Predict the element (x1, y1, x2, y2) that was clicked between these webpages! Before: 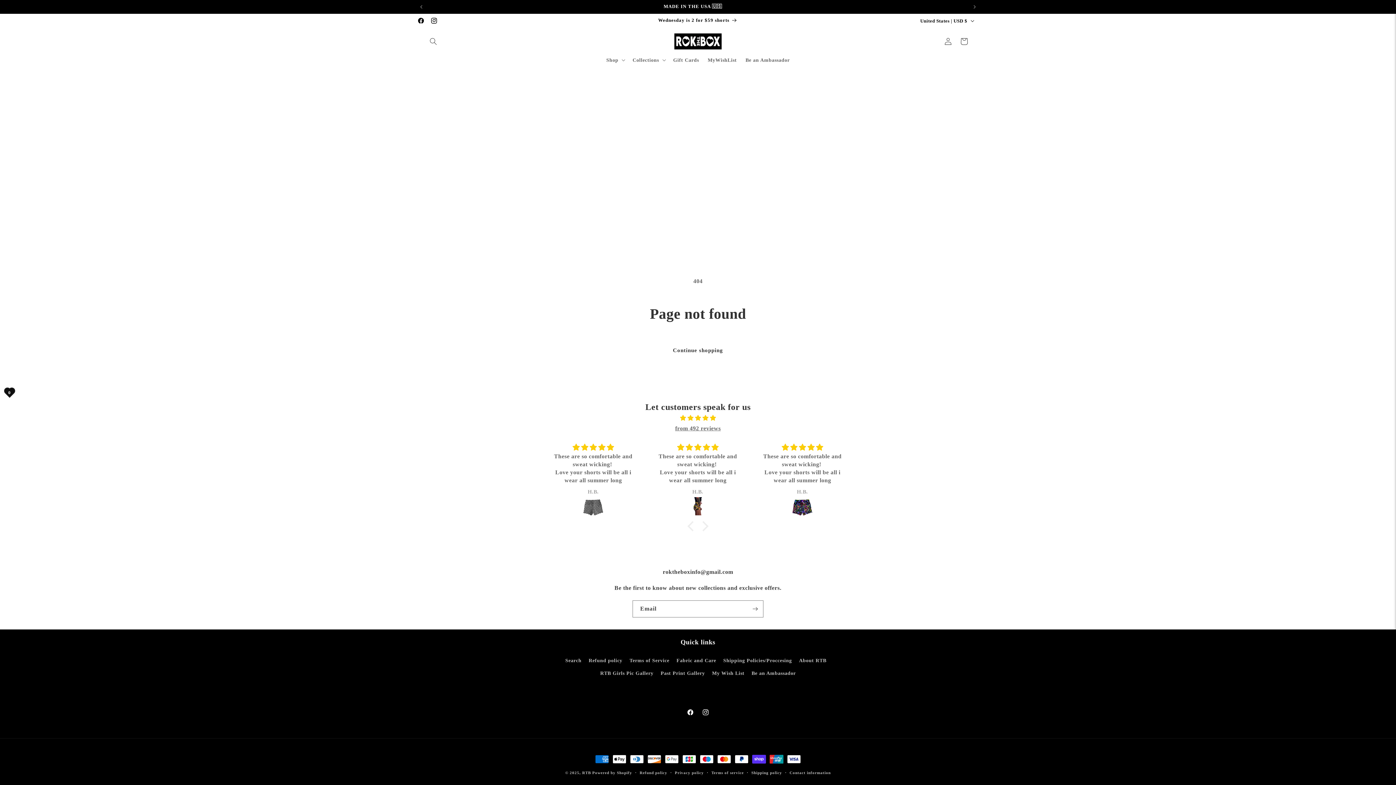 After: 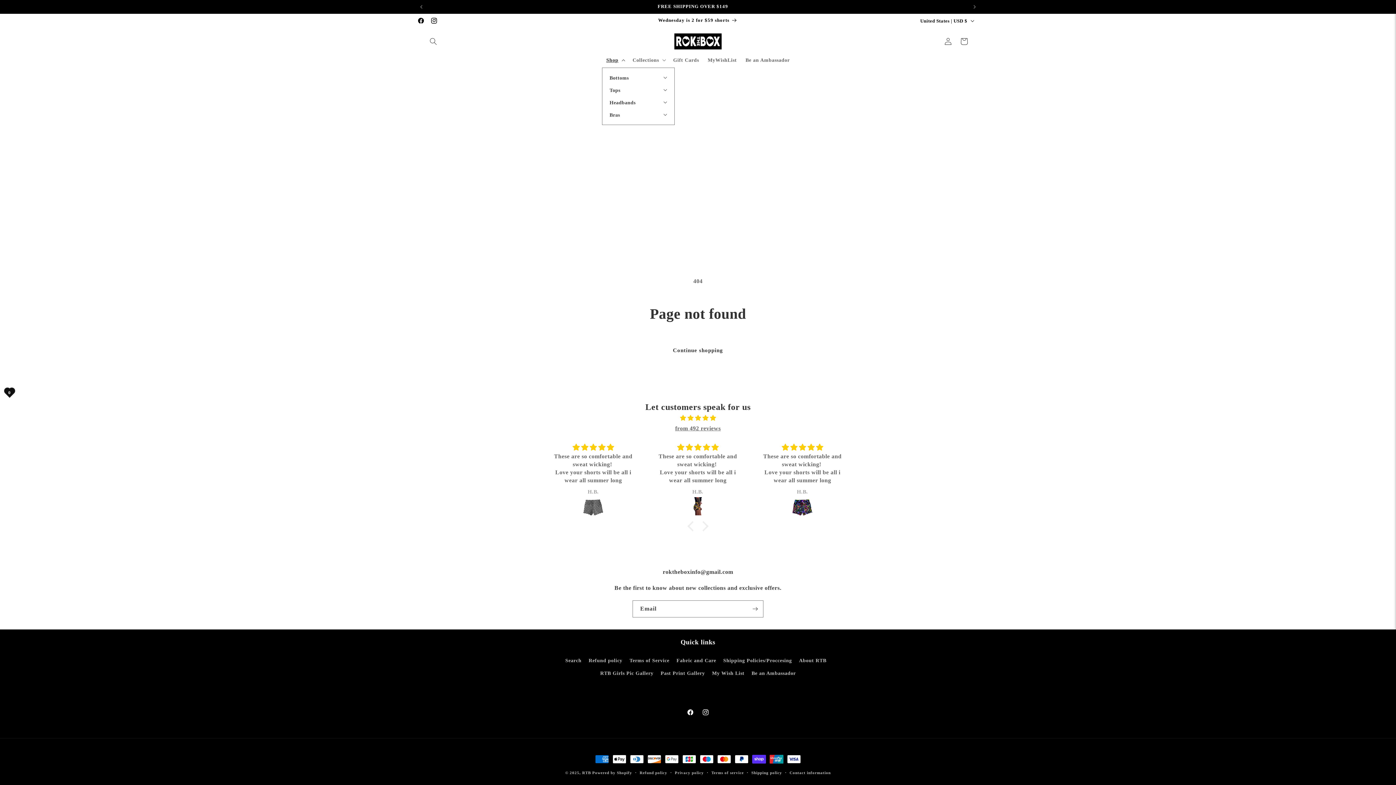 Action: bbox: (602, 52, 628, 67) label: Shop